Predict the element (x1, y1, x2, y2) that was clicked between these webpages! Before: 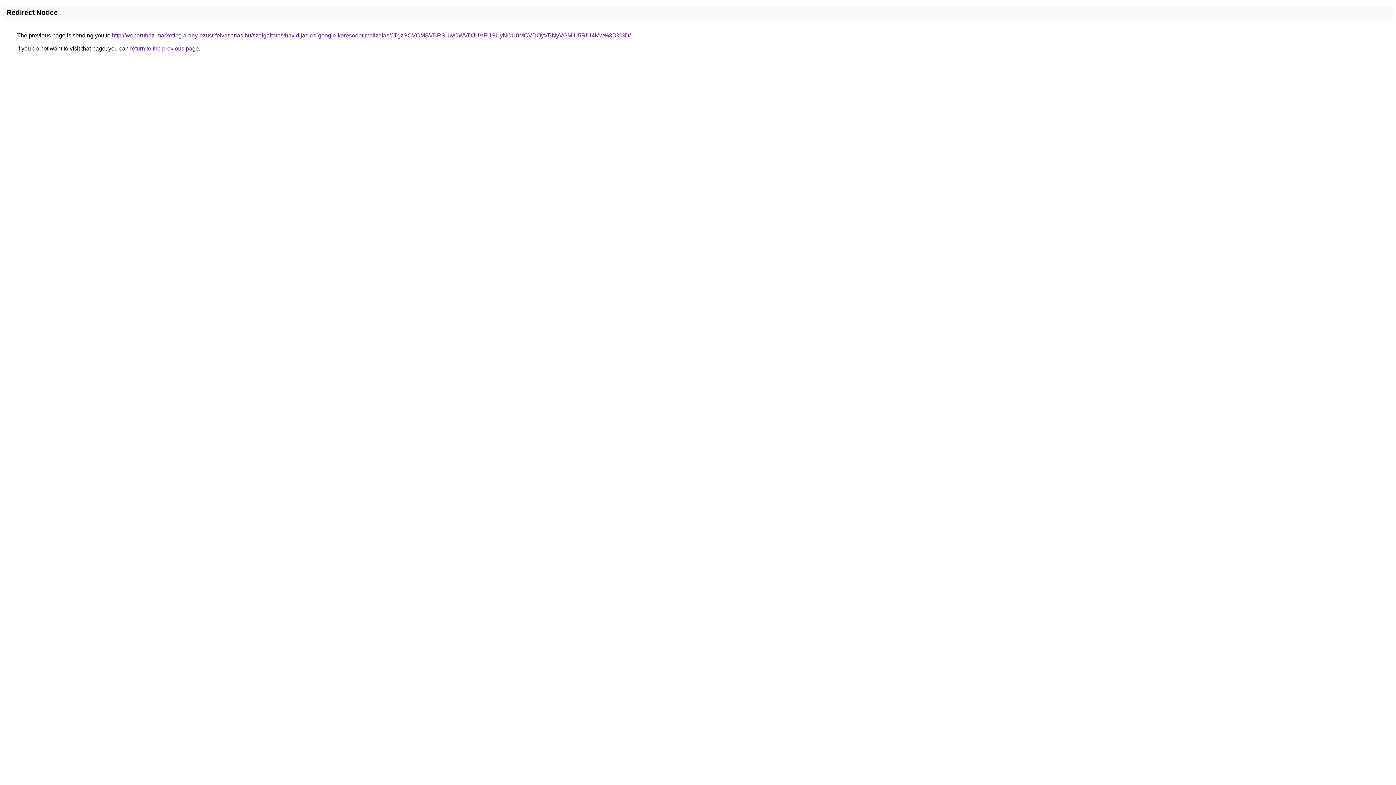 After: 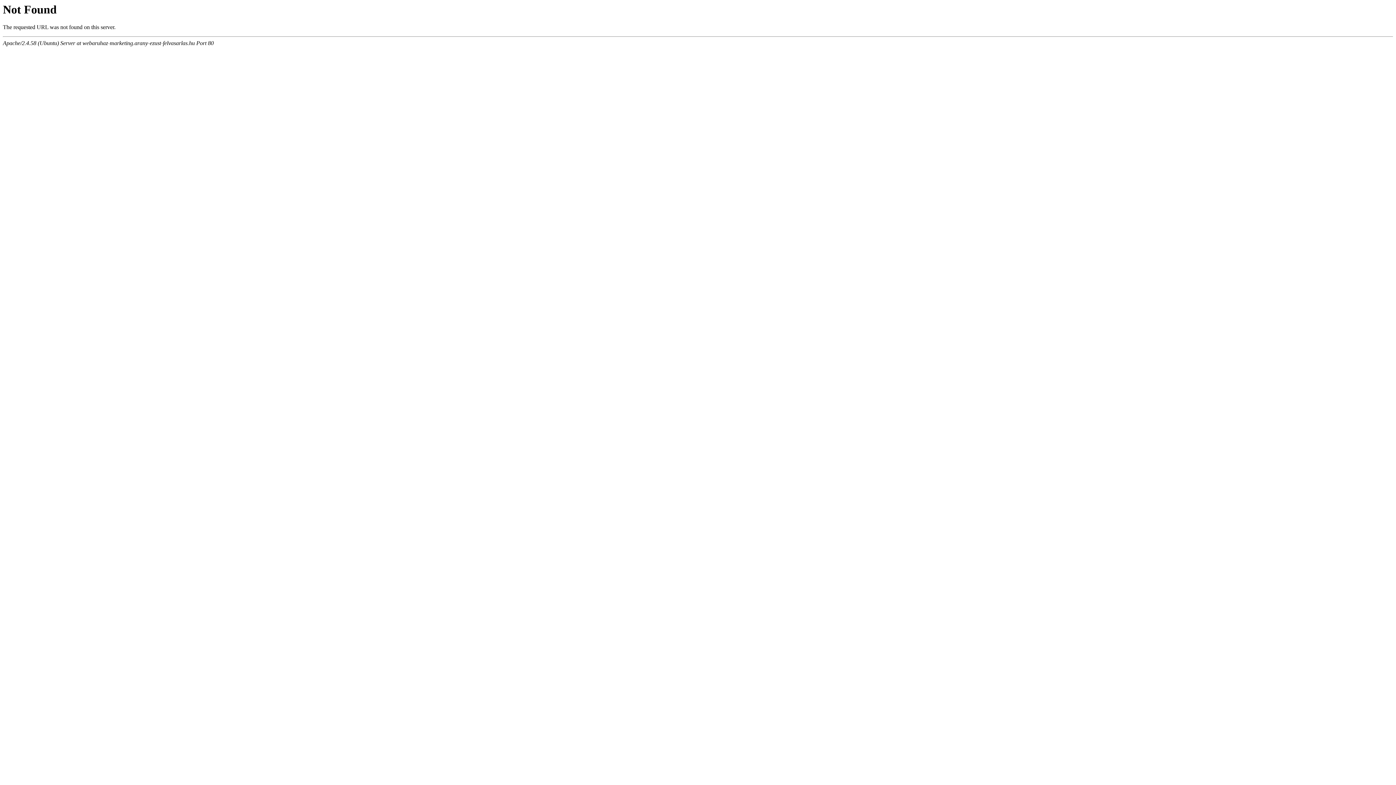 Action: bbox: (112, 32, 630, 38) label: http://webaruhaz-marketing.arany-ezust-felvasarlas.hu/szolgaltatas/havidijas-es-google-keresooptimalizalas/JTgzSCVCMSVBRSUwOWVDJUVFUSUyNCU0MCVDQyVBNyVGMiU5RiU4Mw%3D%3D/